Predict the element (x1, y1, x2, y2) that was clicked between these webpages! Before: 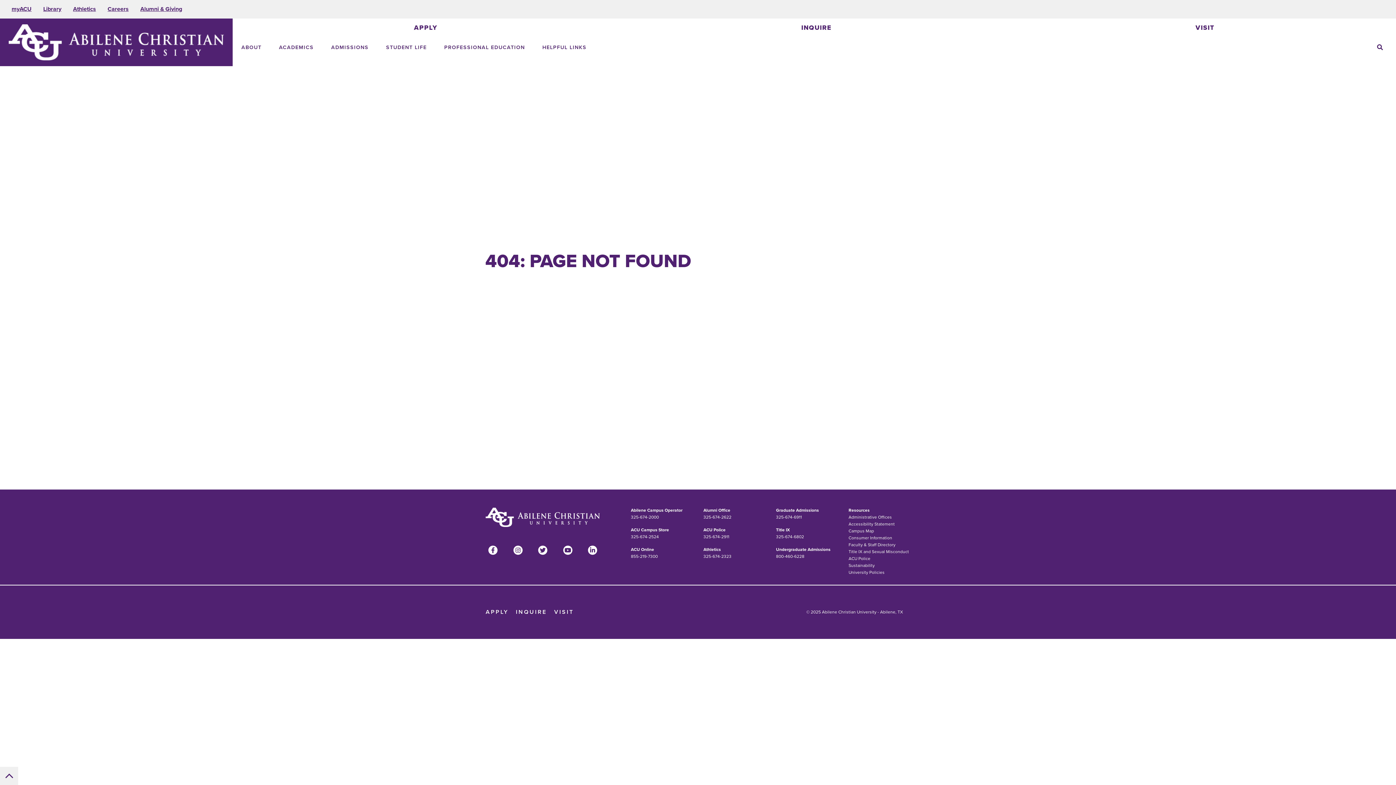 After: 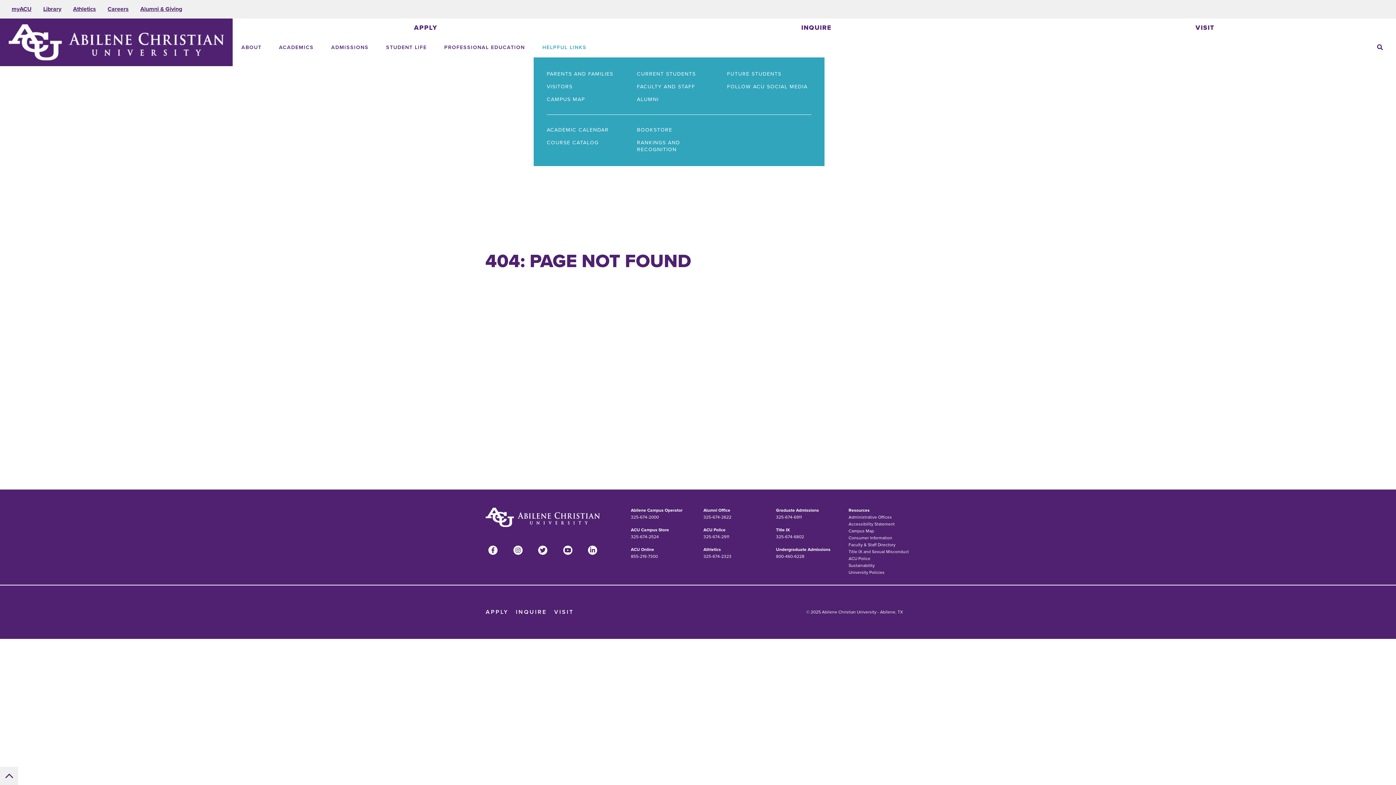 Action: label: HELPFUL LINKS bbox: (533, 38, 595, 56)